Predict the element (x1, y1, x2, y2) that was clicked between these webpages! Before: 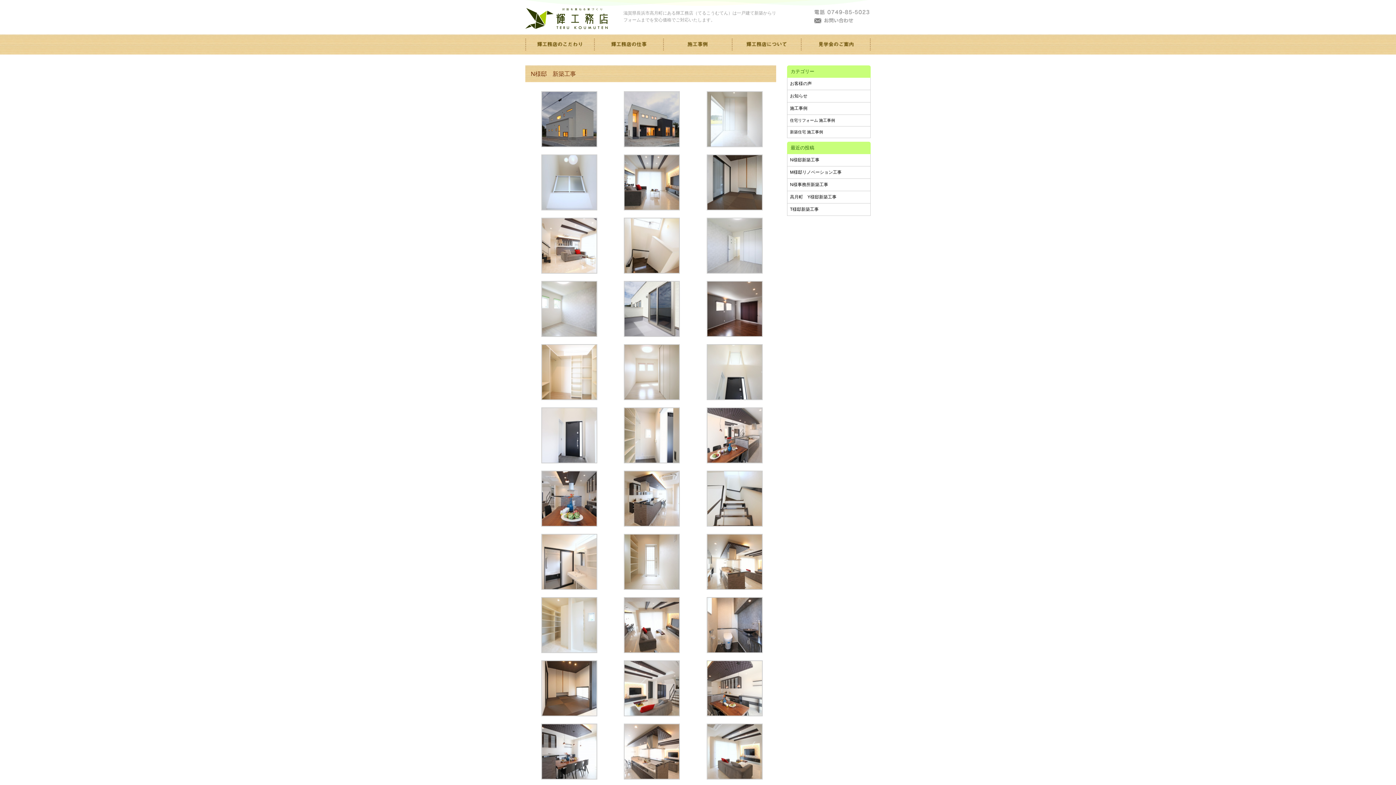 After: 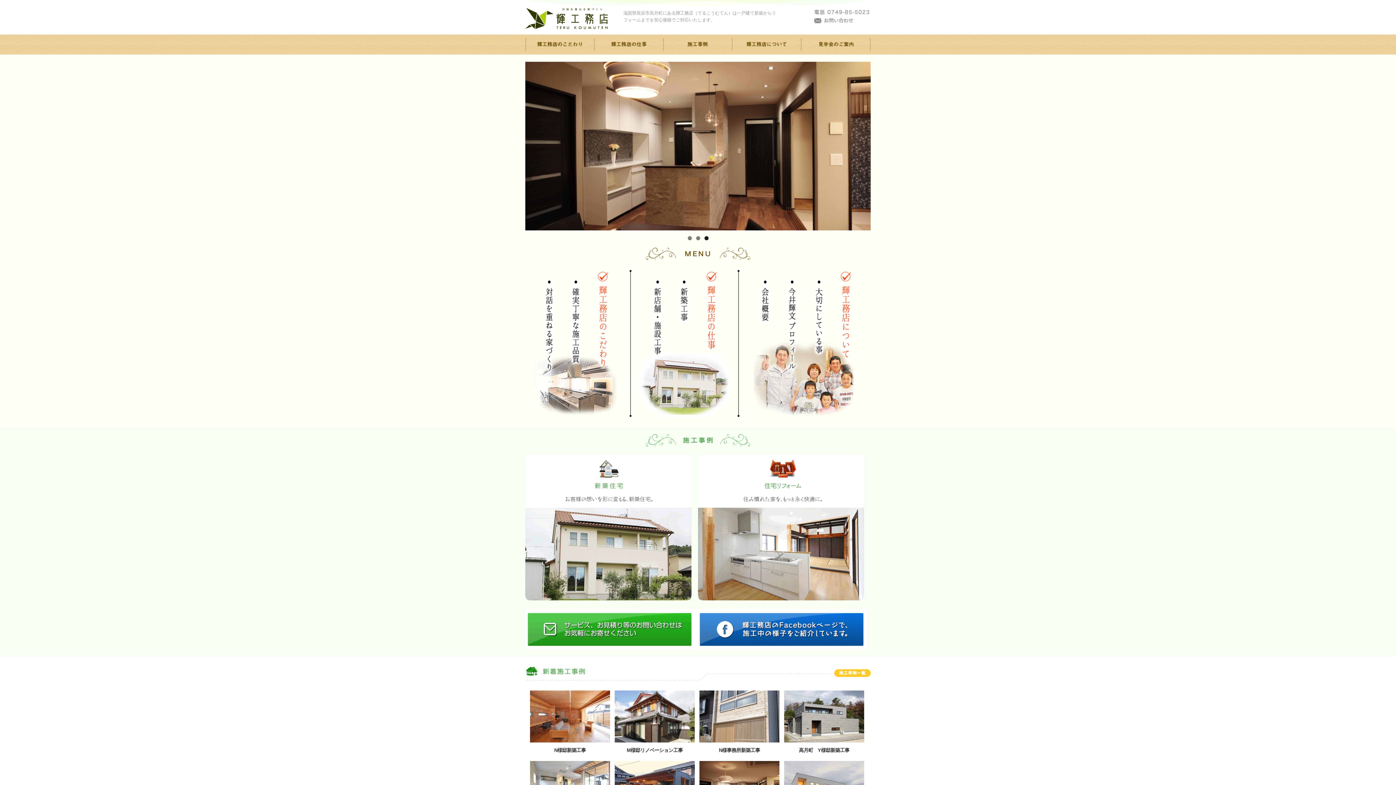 Action: bbox: (525, 24, 608, 30)